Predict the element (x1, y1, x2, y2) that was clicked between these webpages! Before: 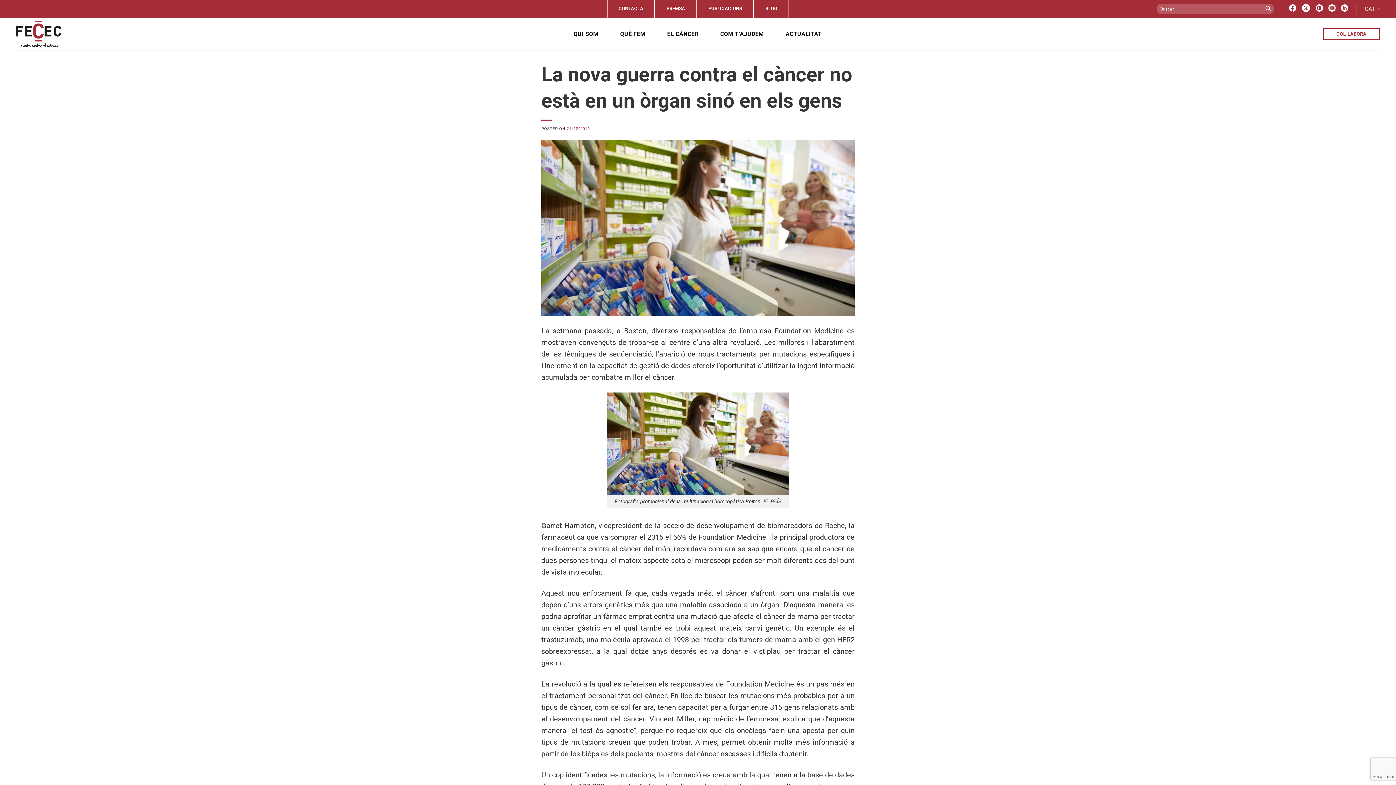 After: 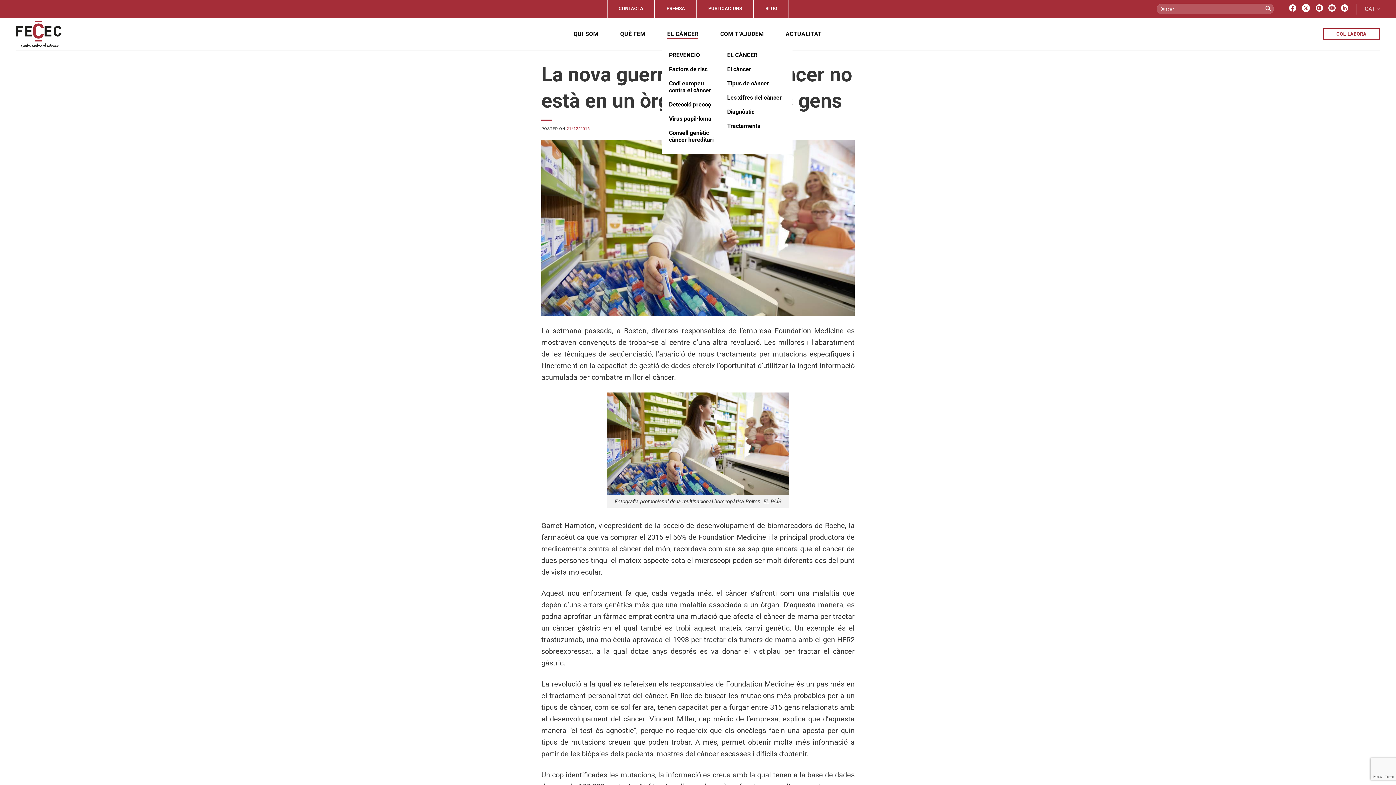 Action: bbox: (667, 27, 698, 40) label: EL CÀNCER